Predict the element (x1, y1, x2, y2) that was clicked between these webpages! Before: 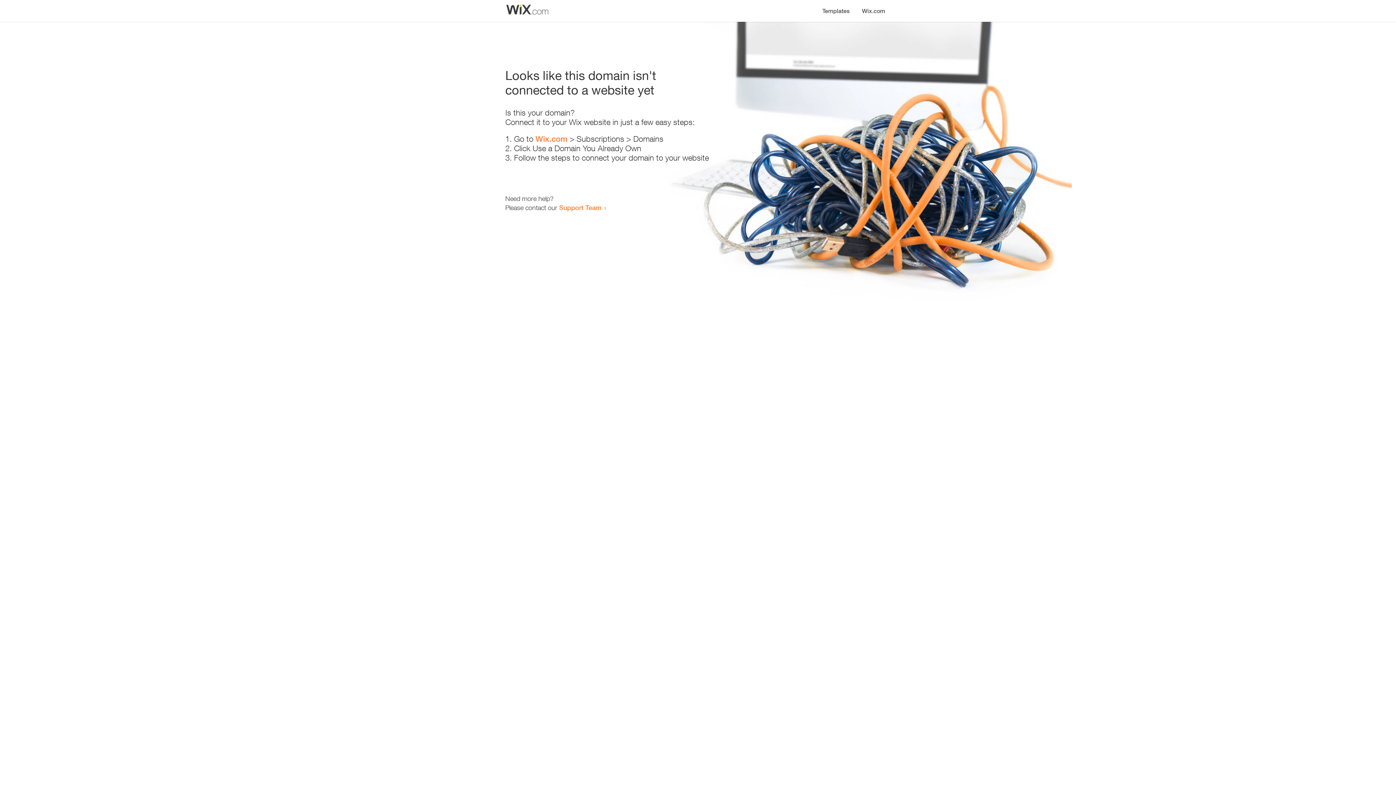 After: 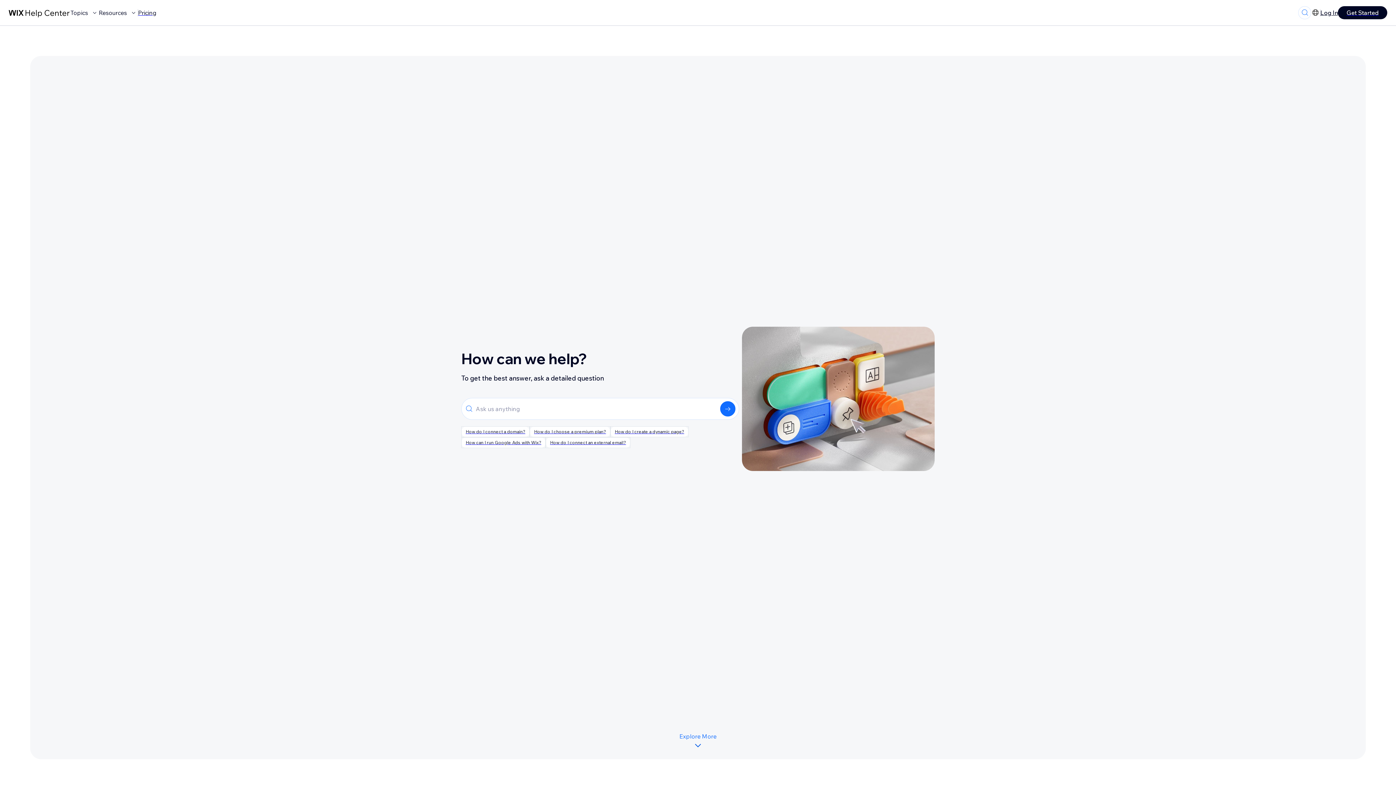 Action: label: Support Team bbox: (559, 203, 601, 211)